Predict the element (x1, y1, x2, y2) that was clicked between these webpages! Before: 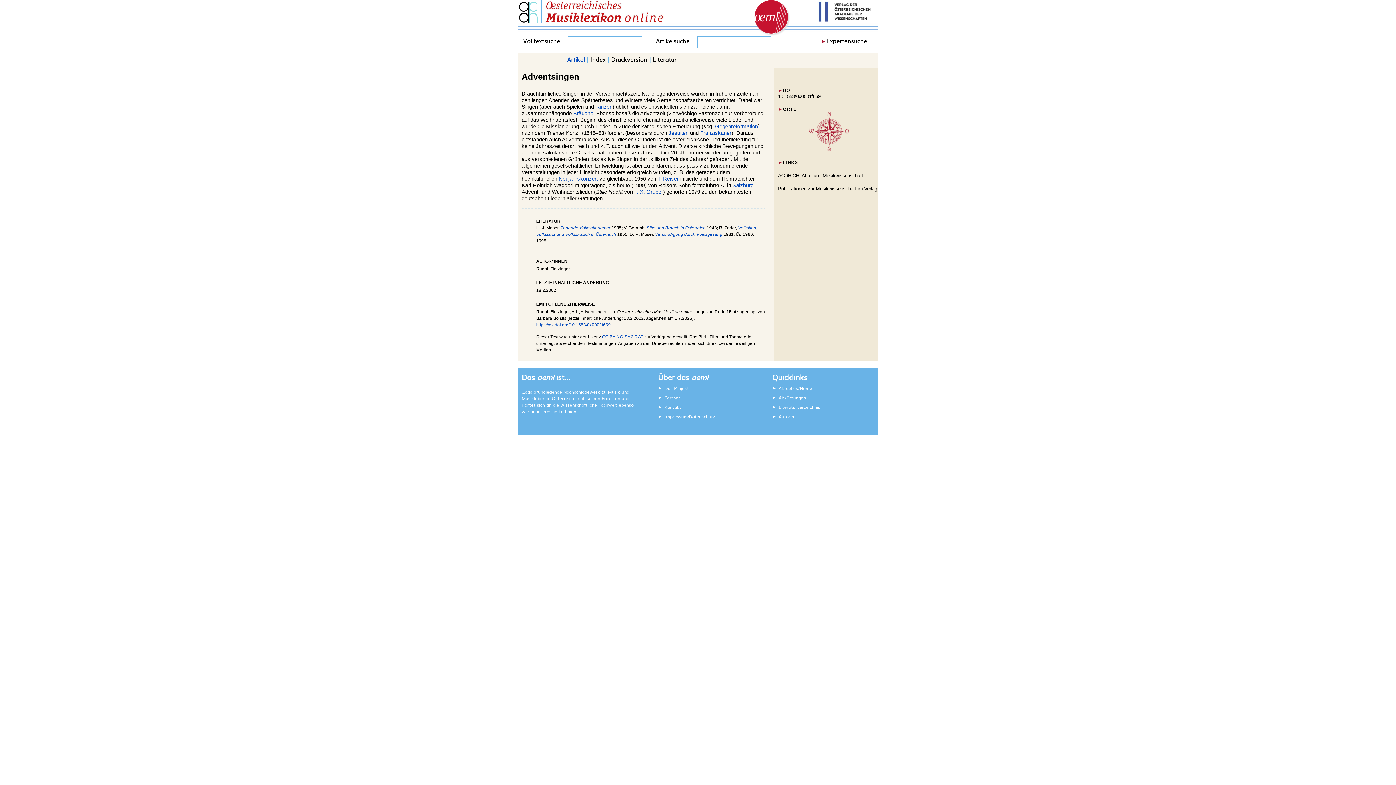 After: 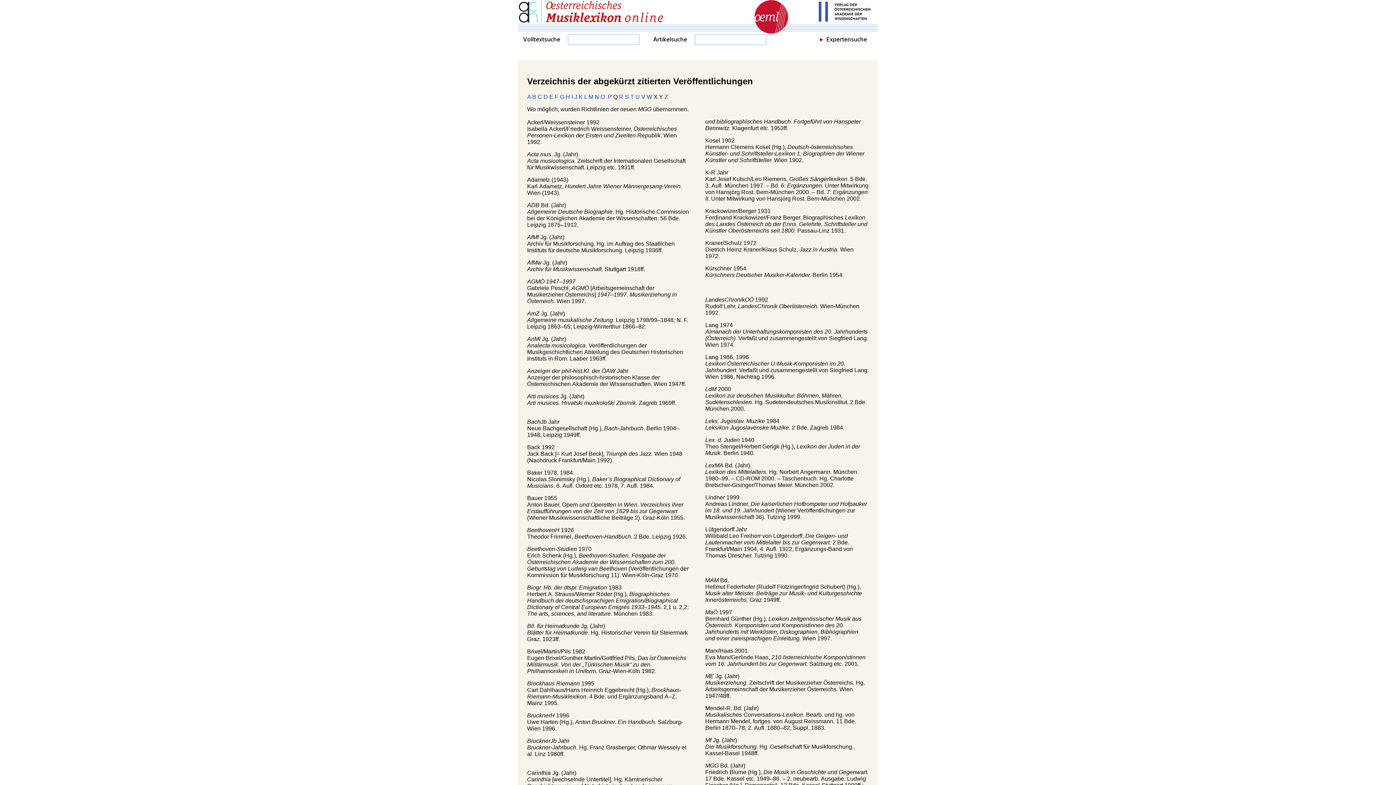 Action: label: Literatur bbox: (653, 54, 676, 63)